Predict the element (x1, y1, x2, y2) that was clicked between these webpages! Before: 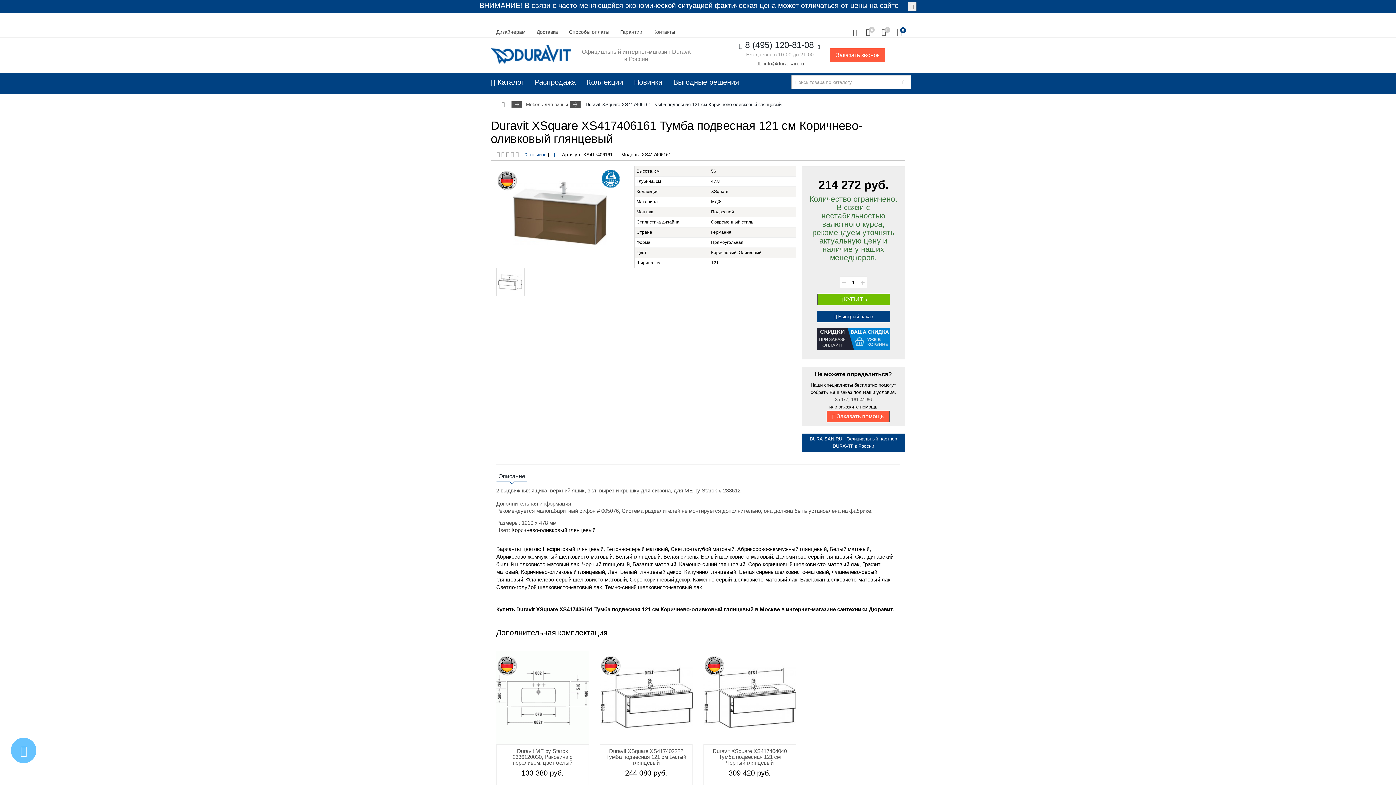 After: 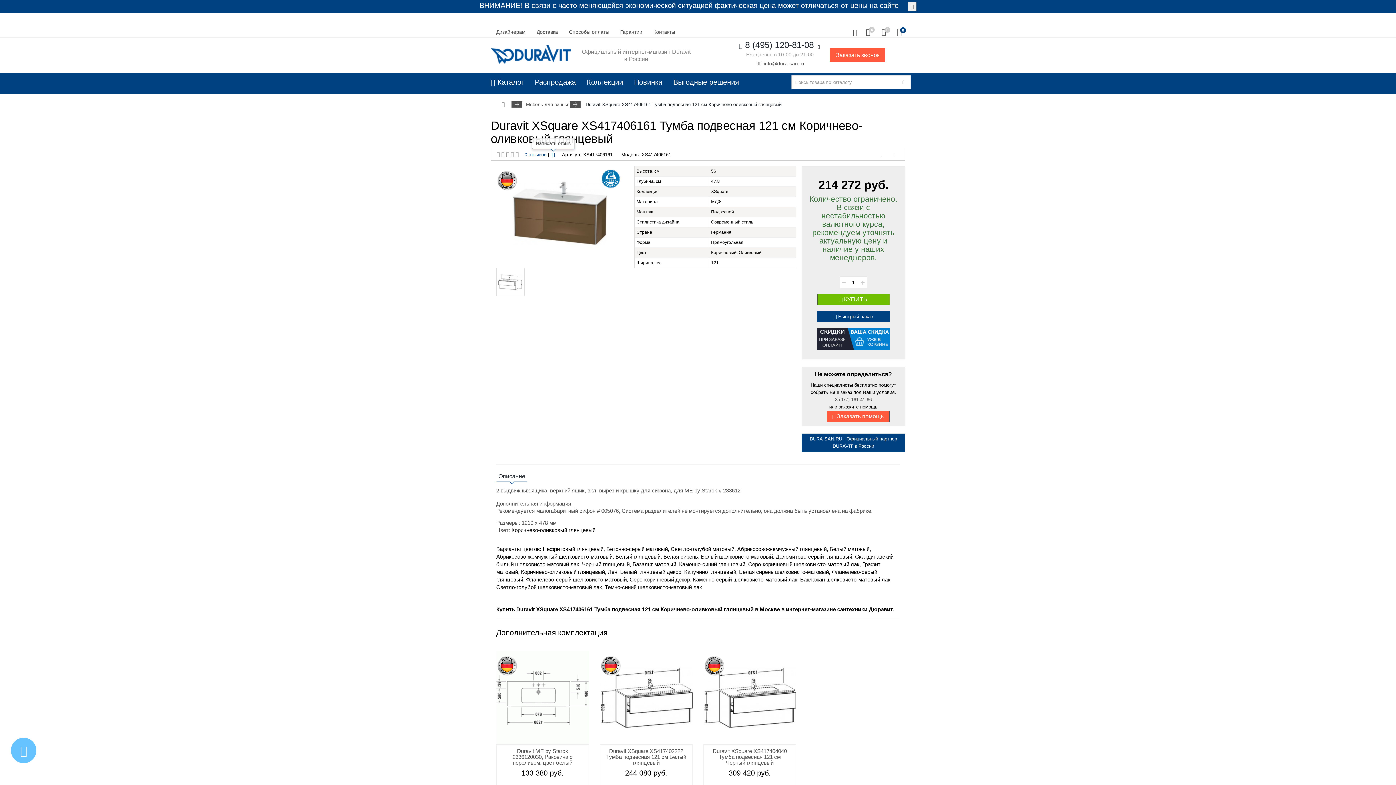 Action: bbox: (552, 152, 554, 157)